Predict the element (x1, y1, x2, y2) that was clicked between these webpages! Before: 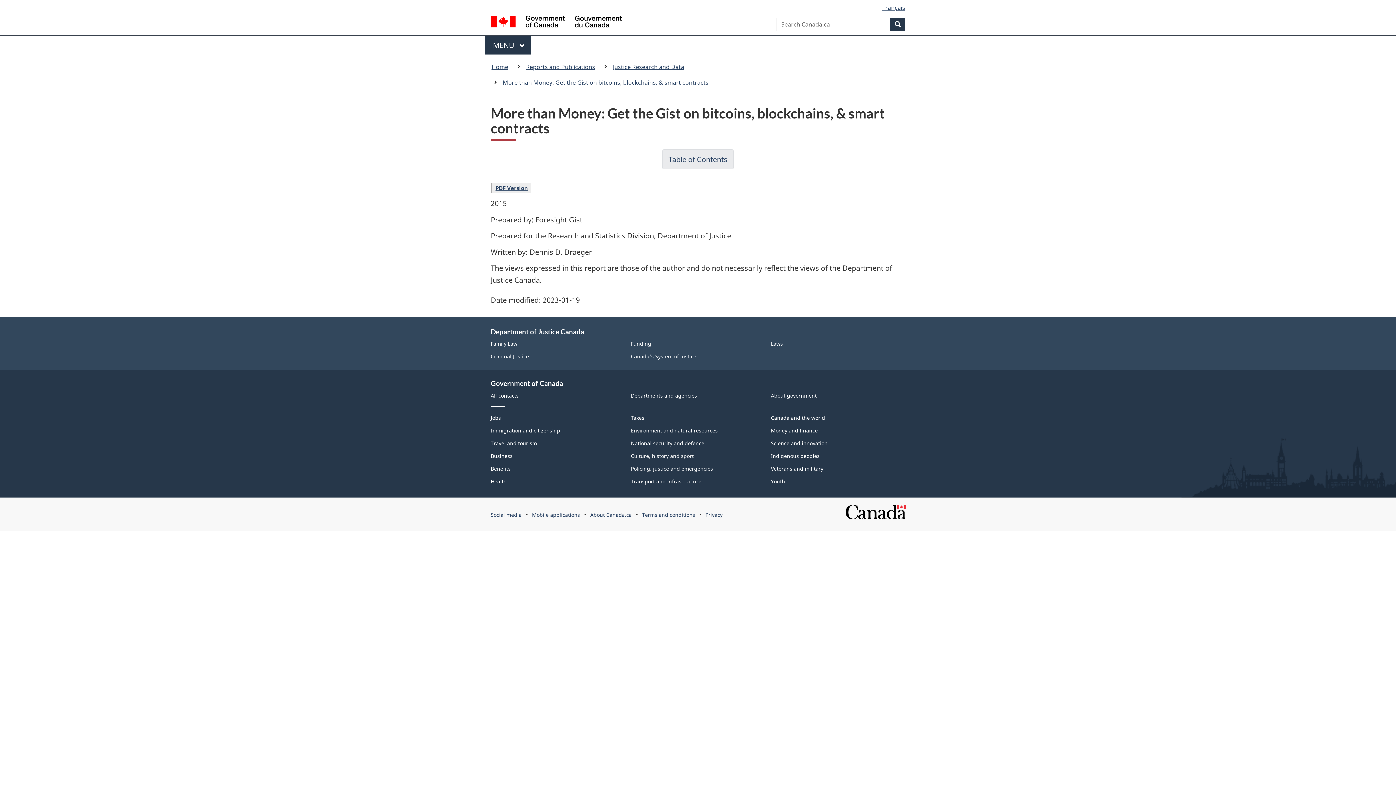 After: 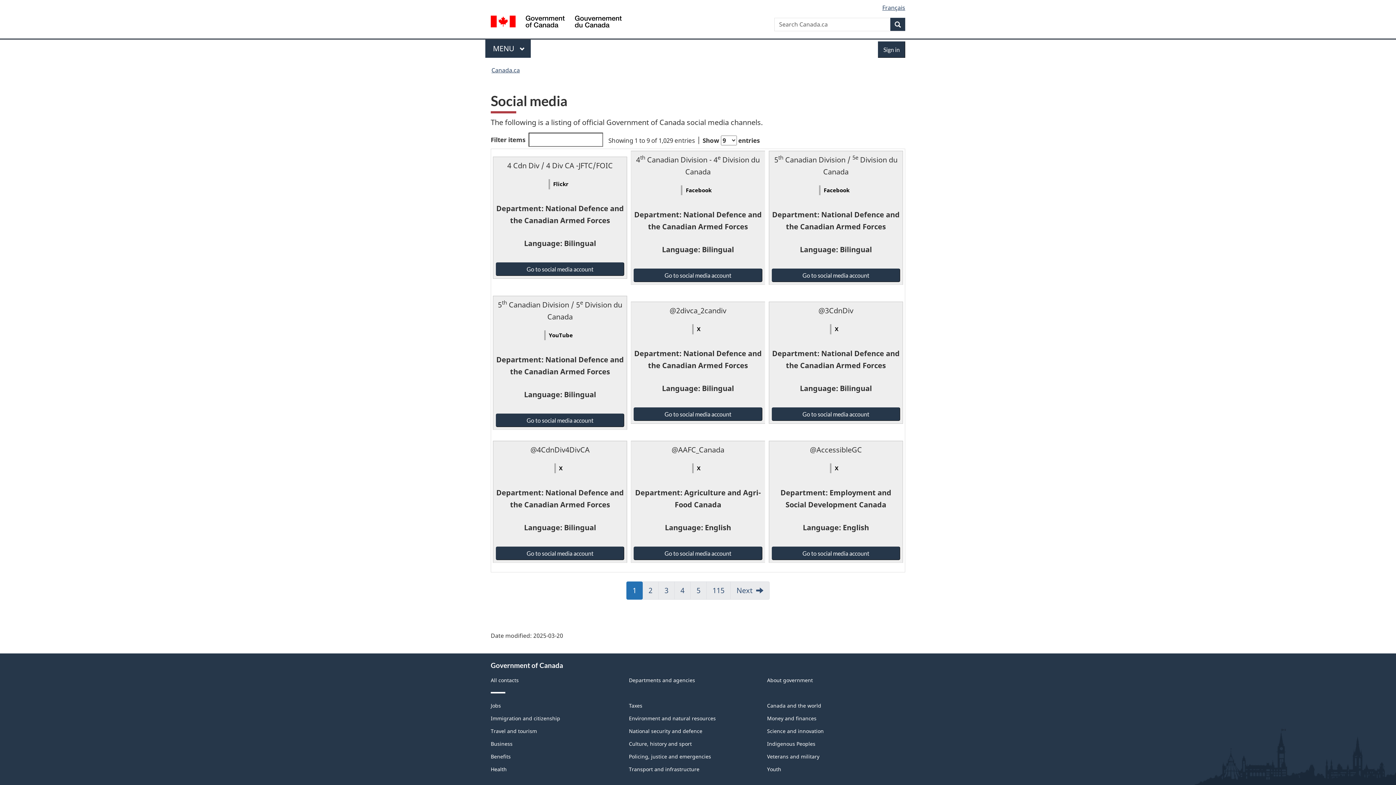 Action: label: Social media bbox: (490, 511, 521, 518)